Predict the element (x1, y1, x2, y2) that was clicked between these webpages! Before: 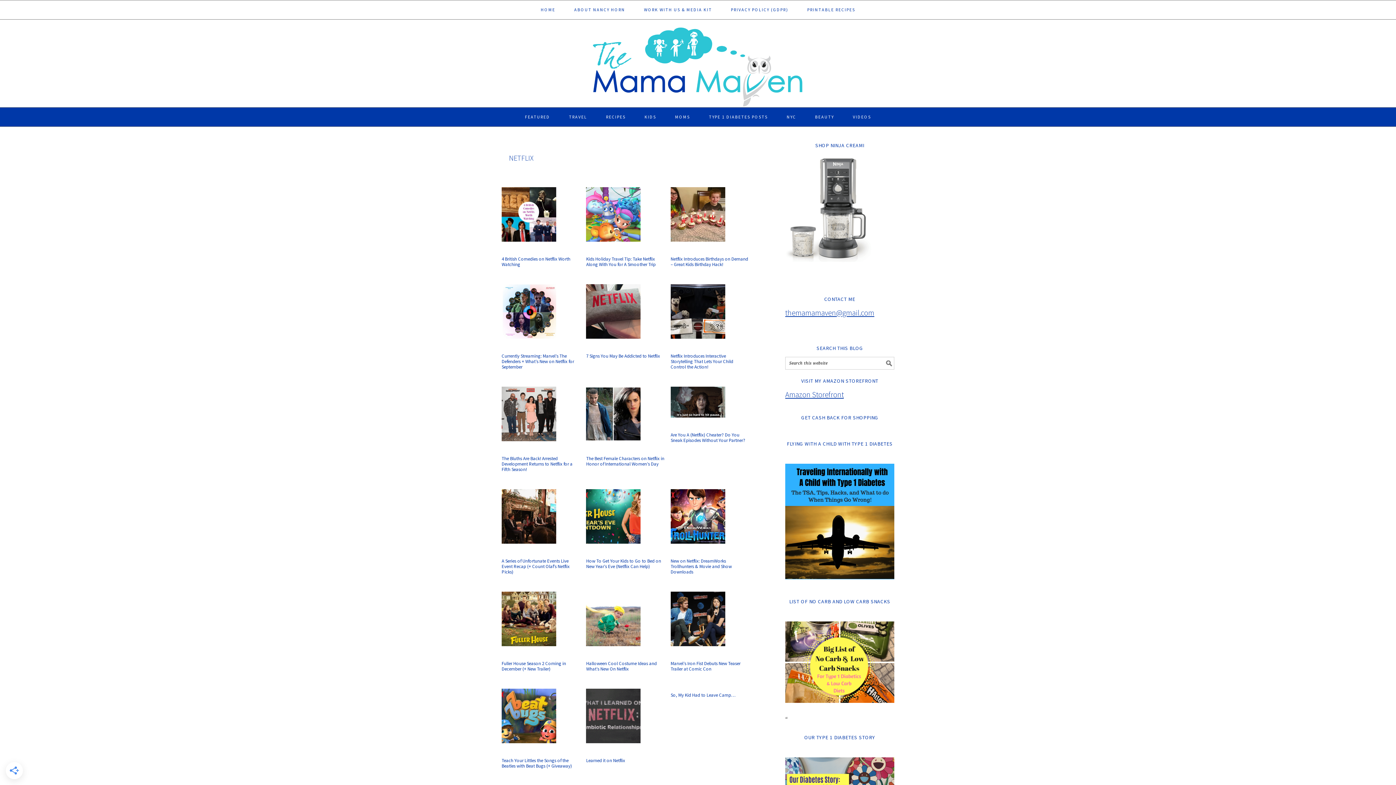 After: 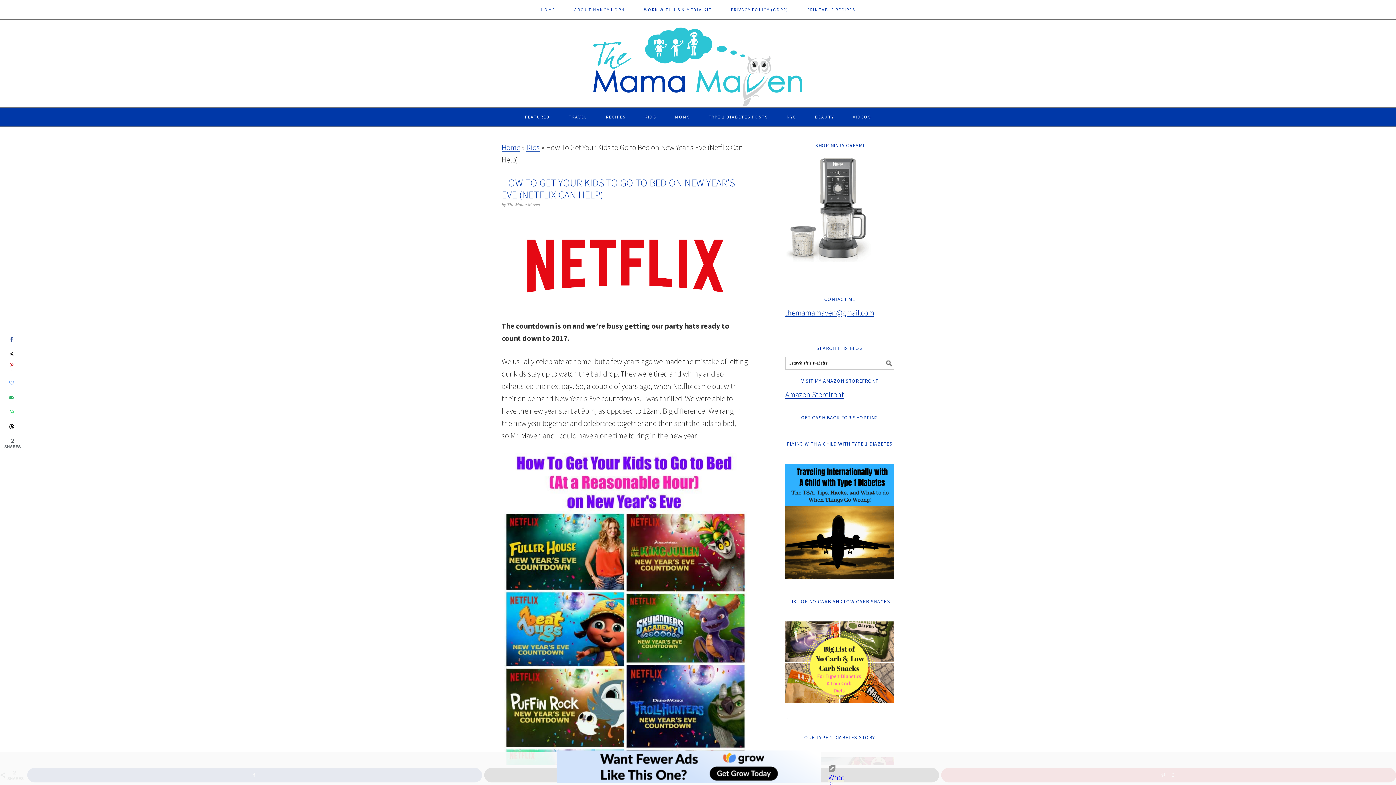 Action: bbox: (586, 543, 640, 553)